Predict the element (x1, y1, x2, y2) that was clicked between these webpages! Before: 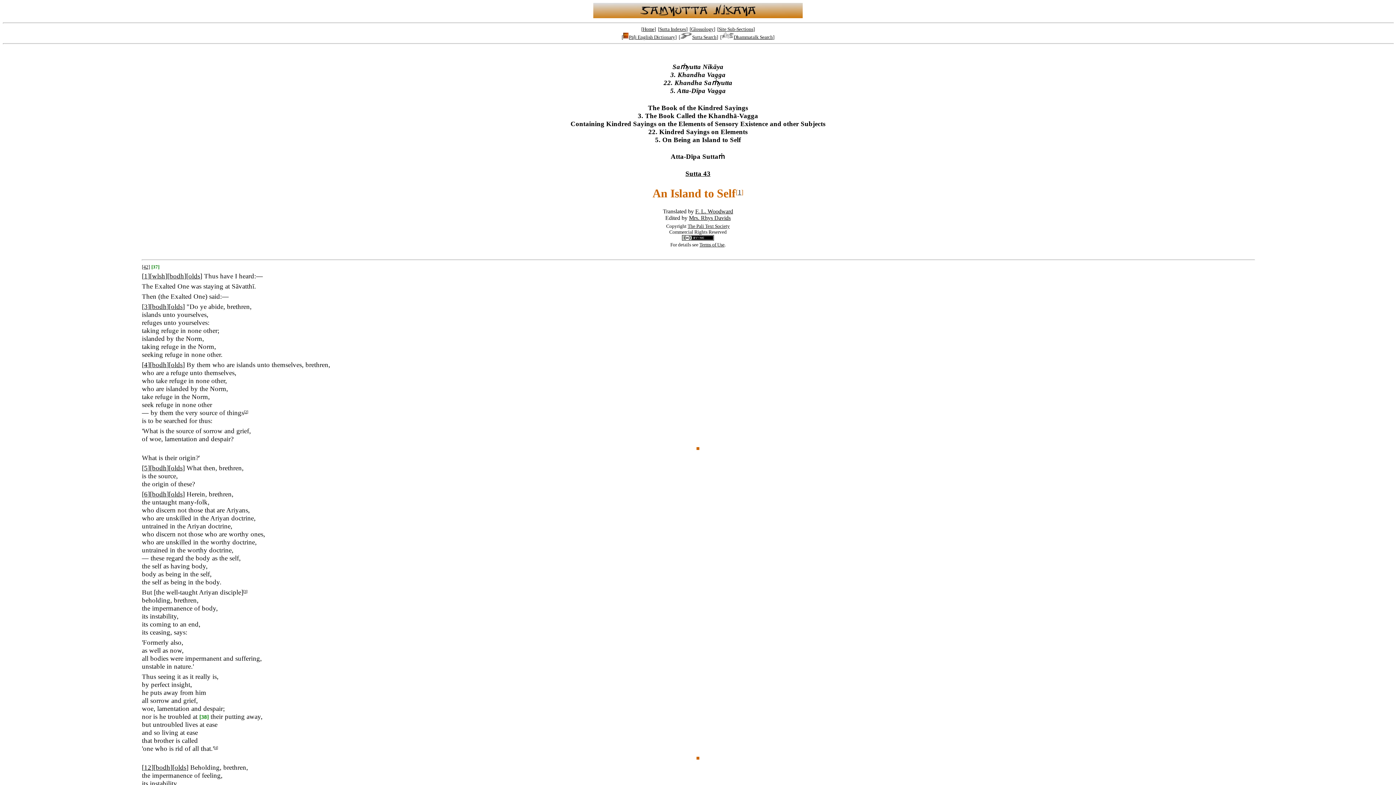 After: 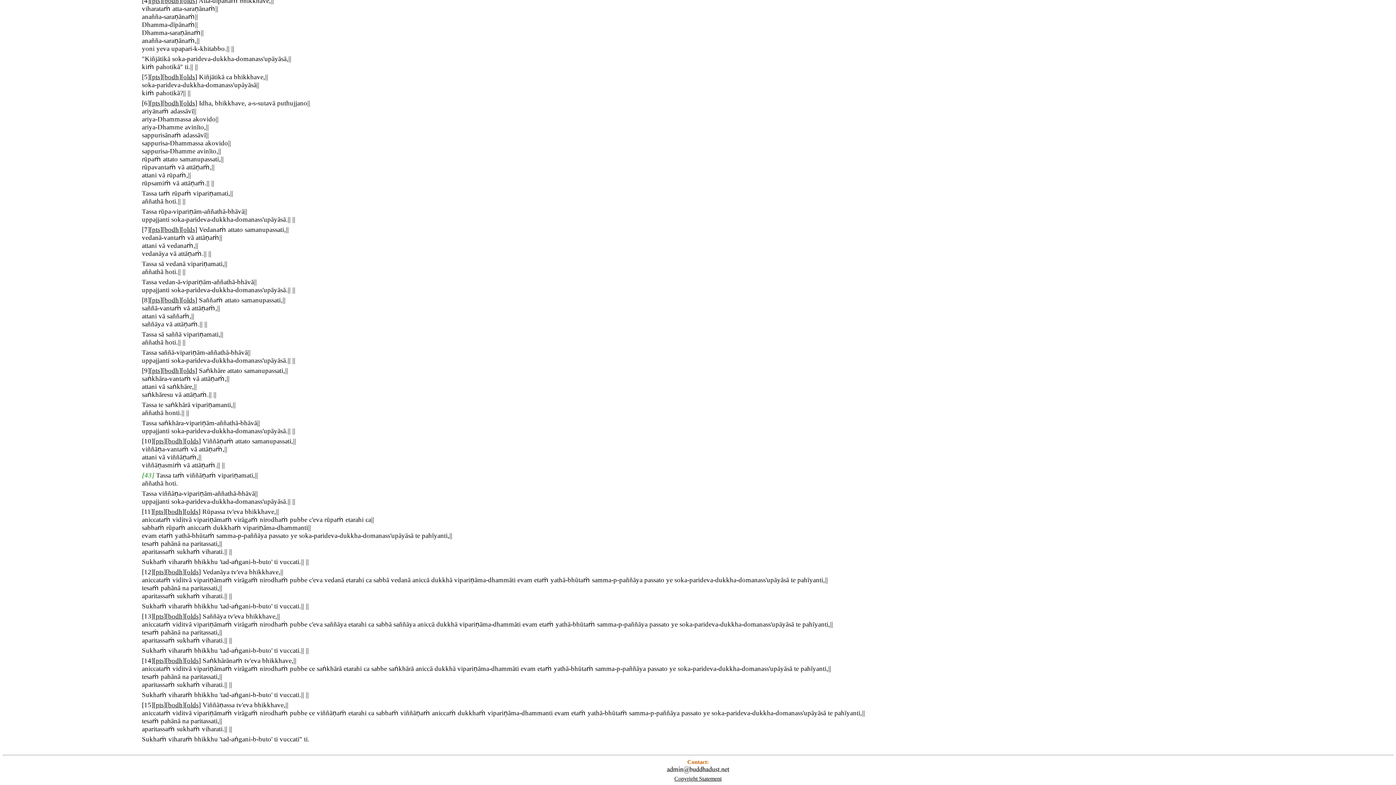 Action: label: 6 bbox: (144, 490, 147, 498)